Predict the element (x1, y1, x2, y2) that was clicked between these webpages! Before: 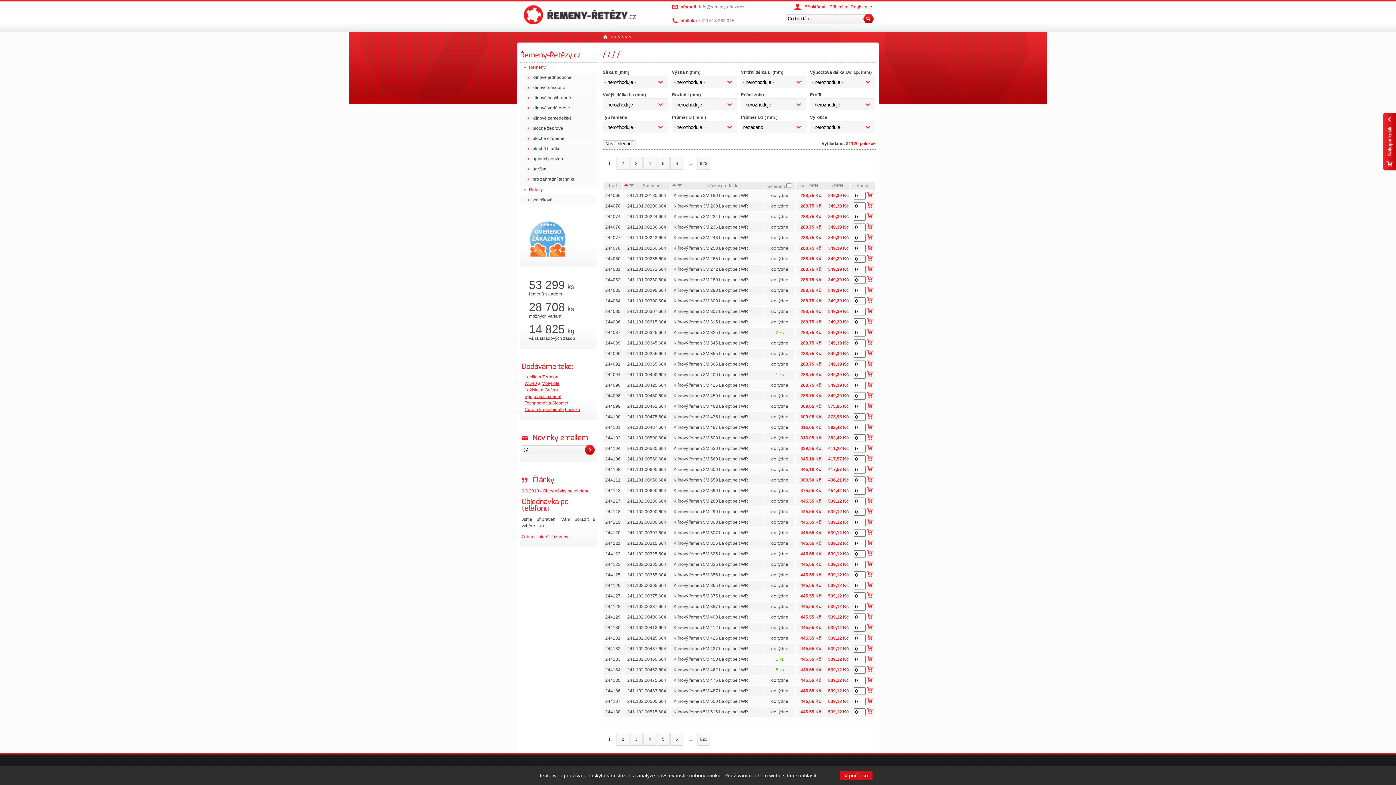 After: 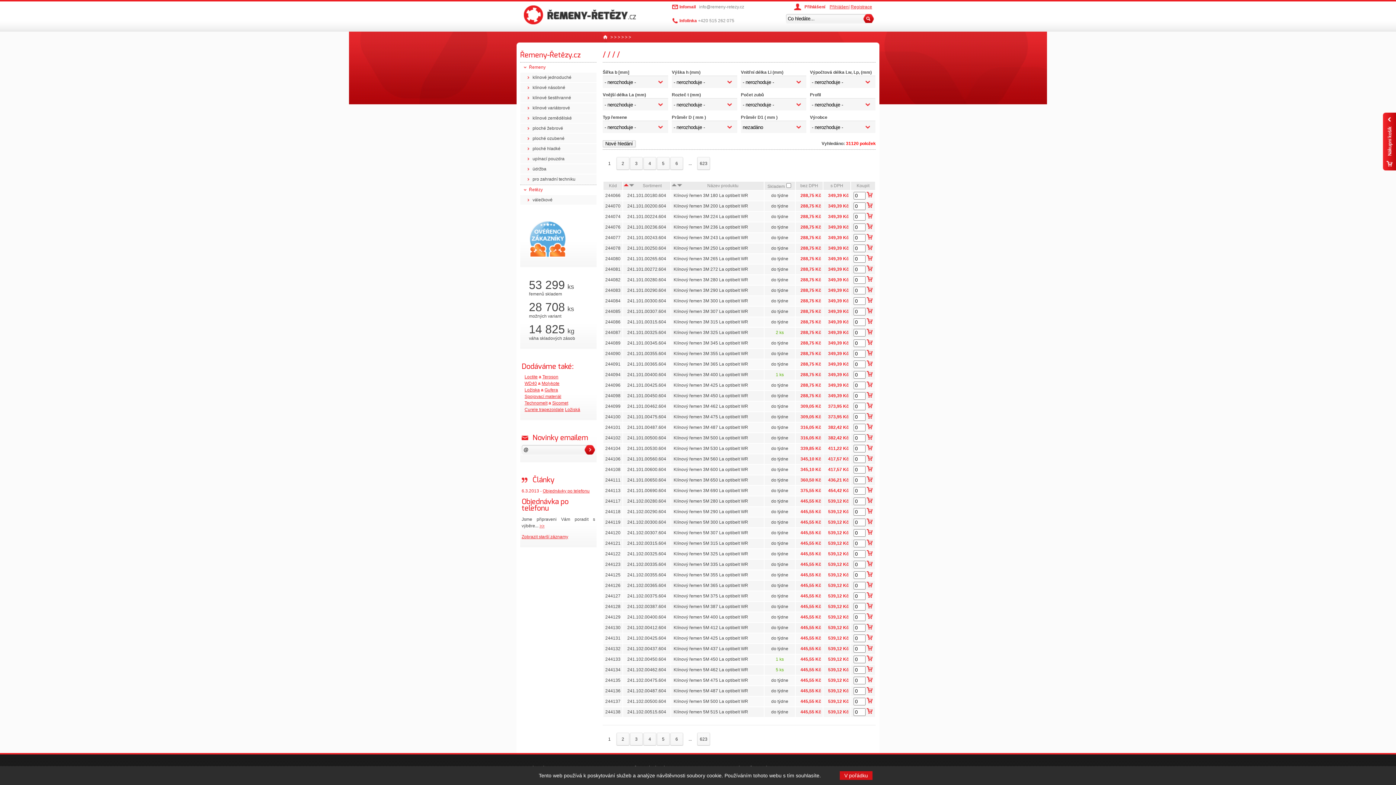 Action: bbox: (565, 407, 580, 412) label: Ložiská